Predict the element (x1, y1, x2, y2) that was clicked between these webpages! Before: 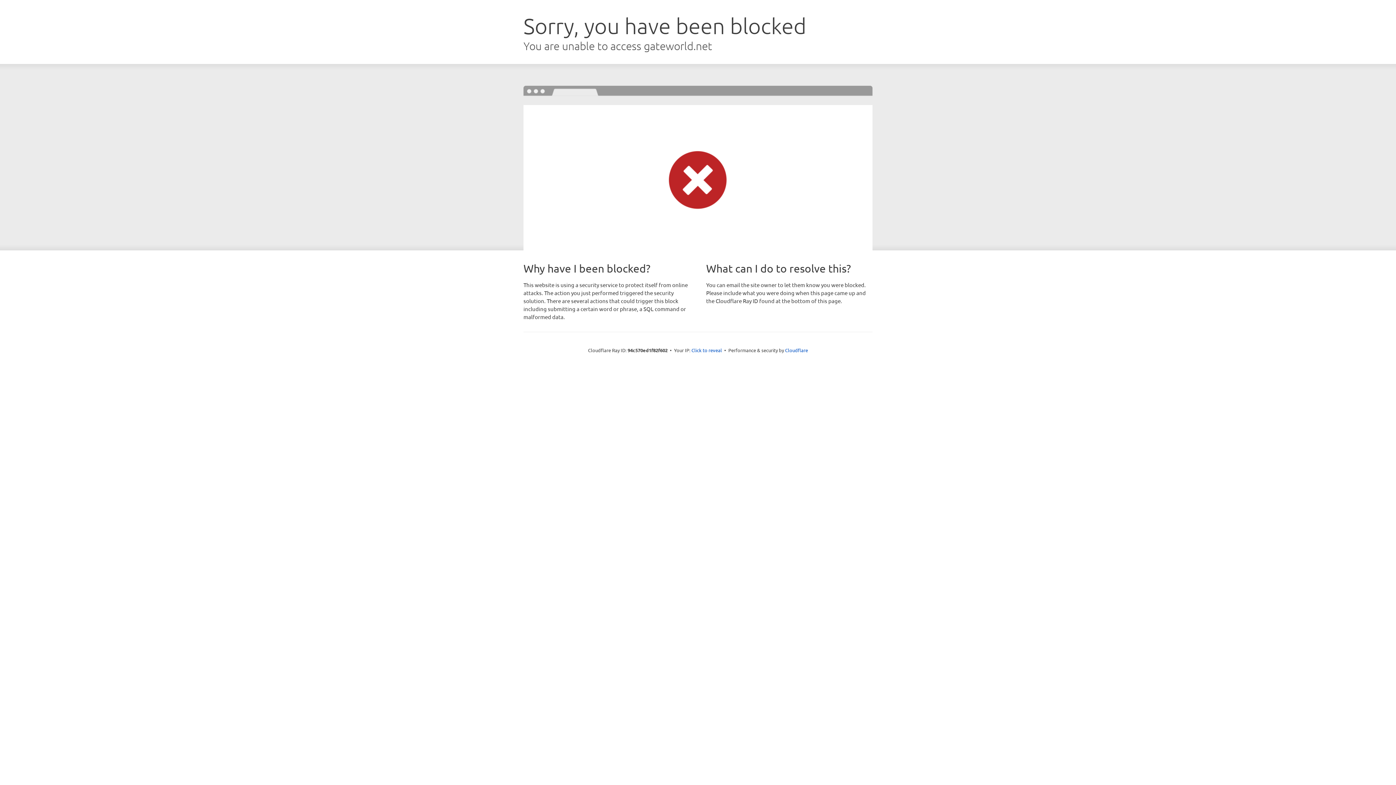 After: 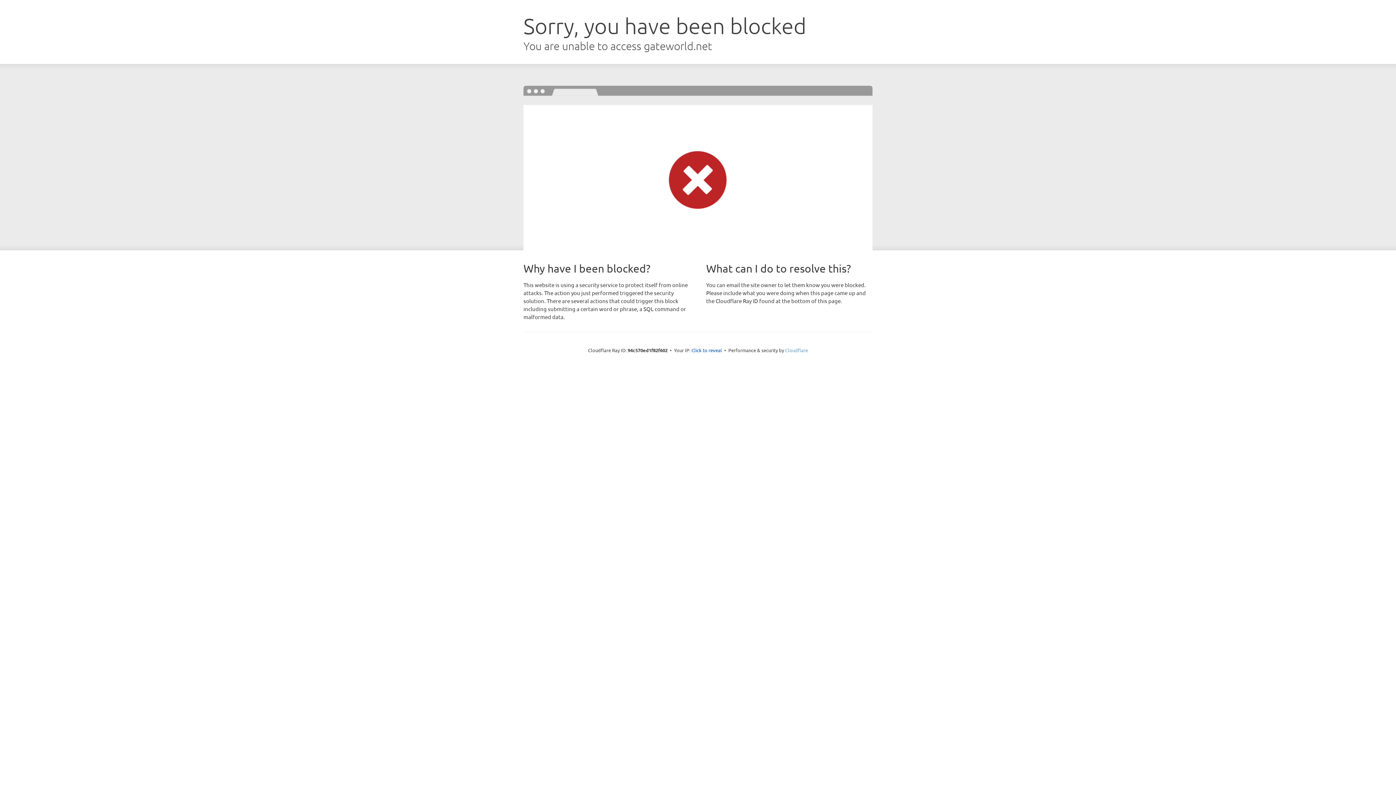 Action: bbox: (785, 347, 808, 353) label: Cloudflare